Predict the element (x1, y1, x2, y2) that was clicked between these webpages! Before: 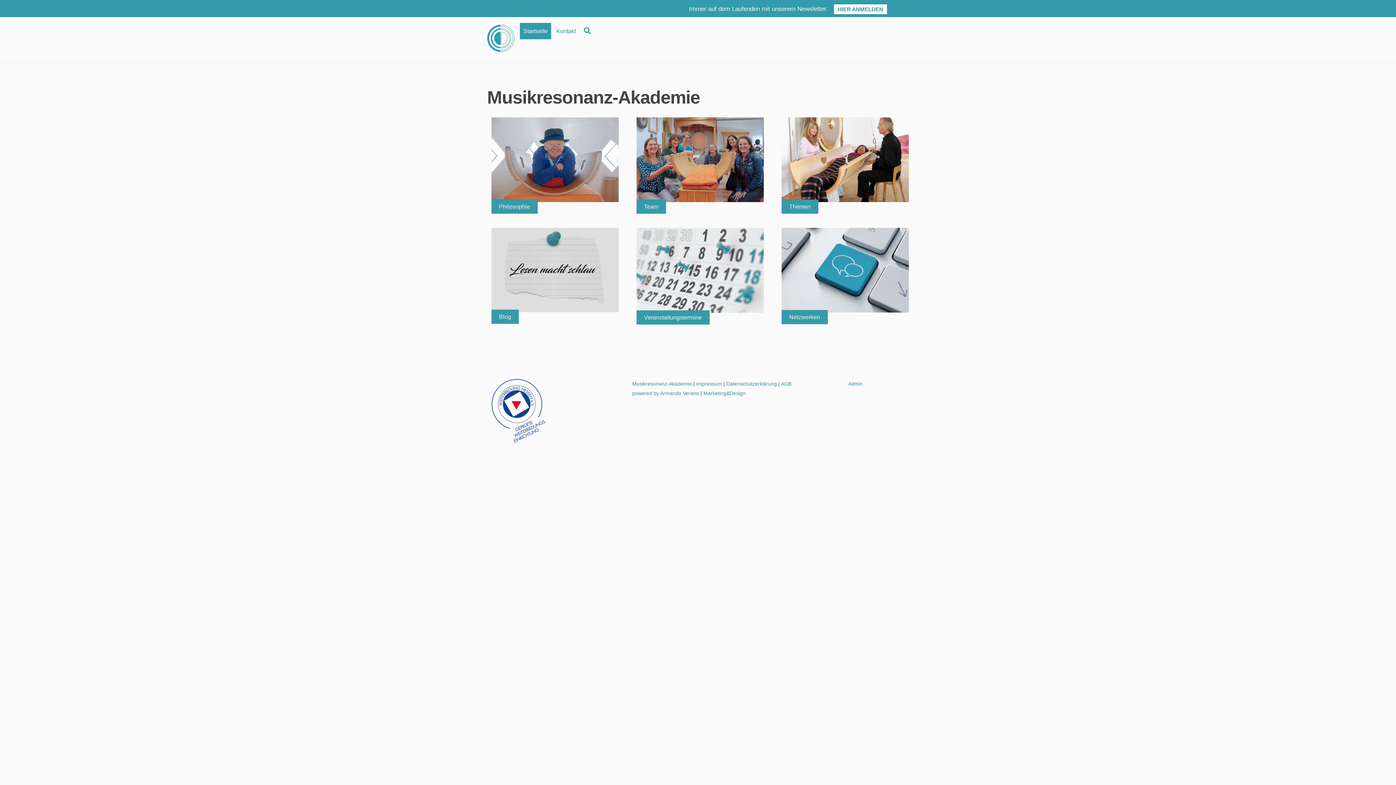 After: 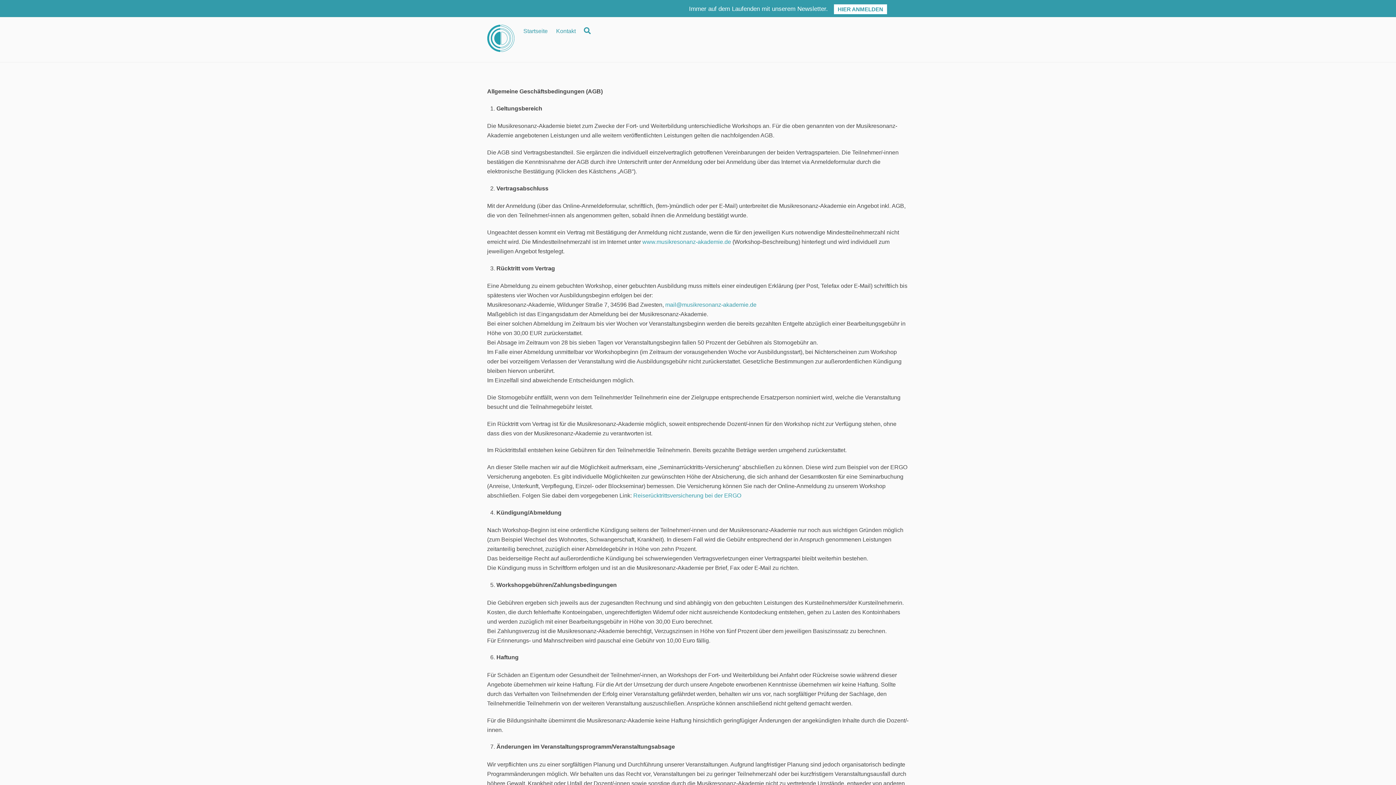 Action: bbox: (781, 381, 791, 387) label: AGB